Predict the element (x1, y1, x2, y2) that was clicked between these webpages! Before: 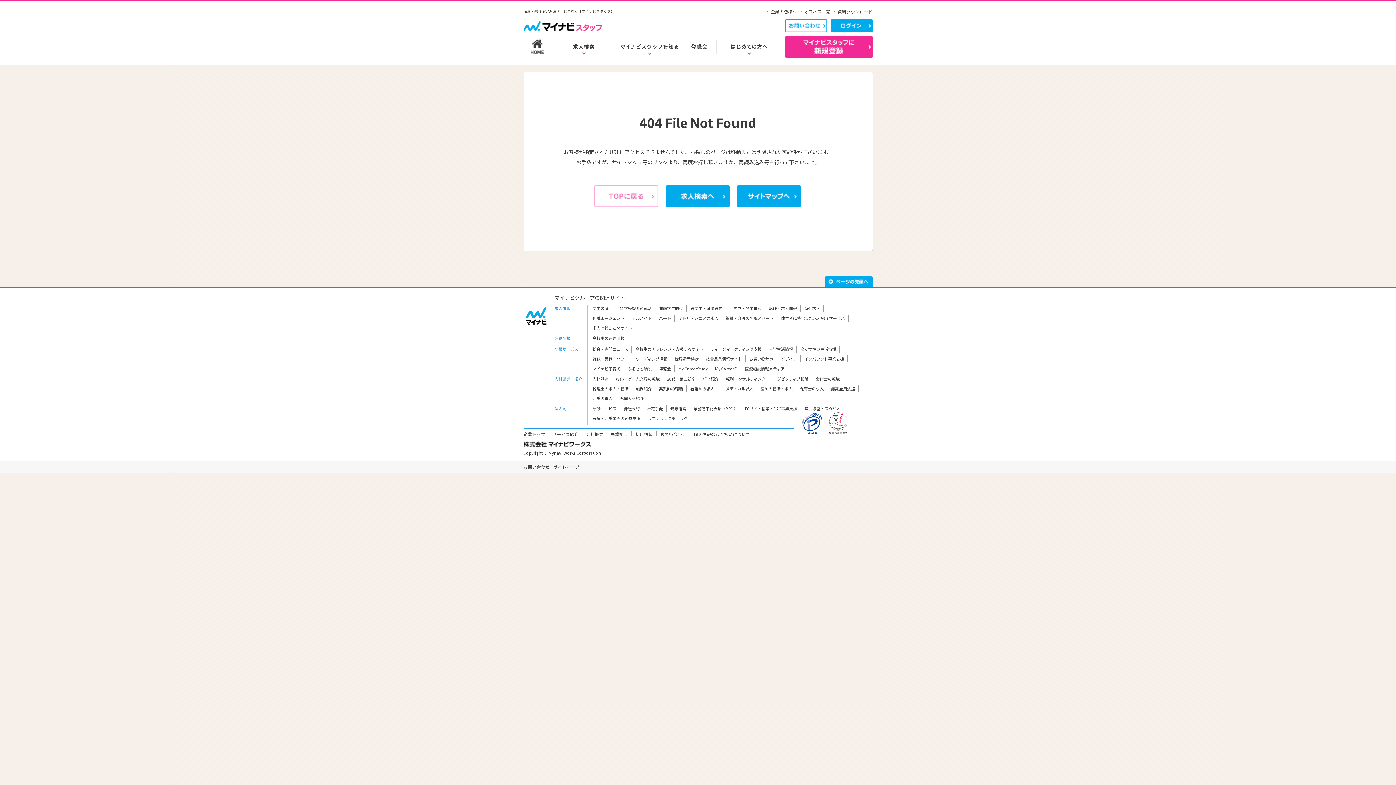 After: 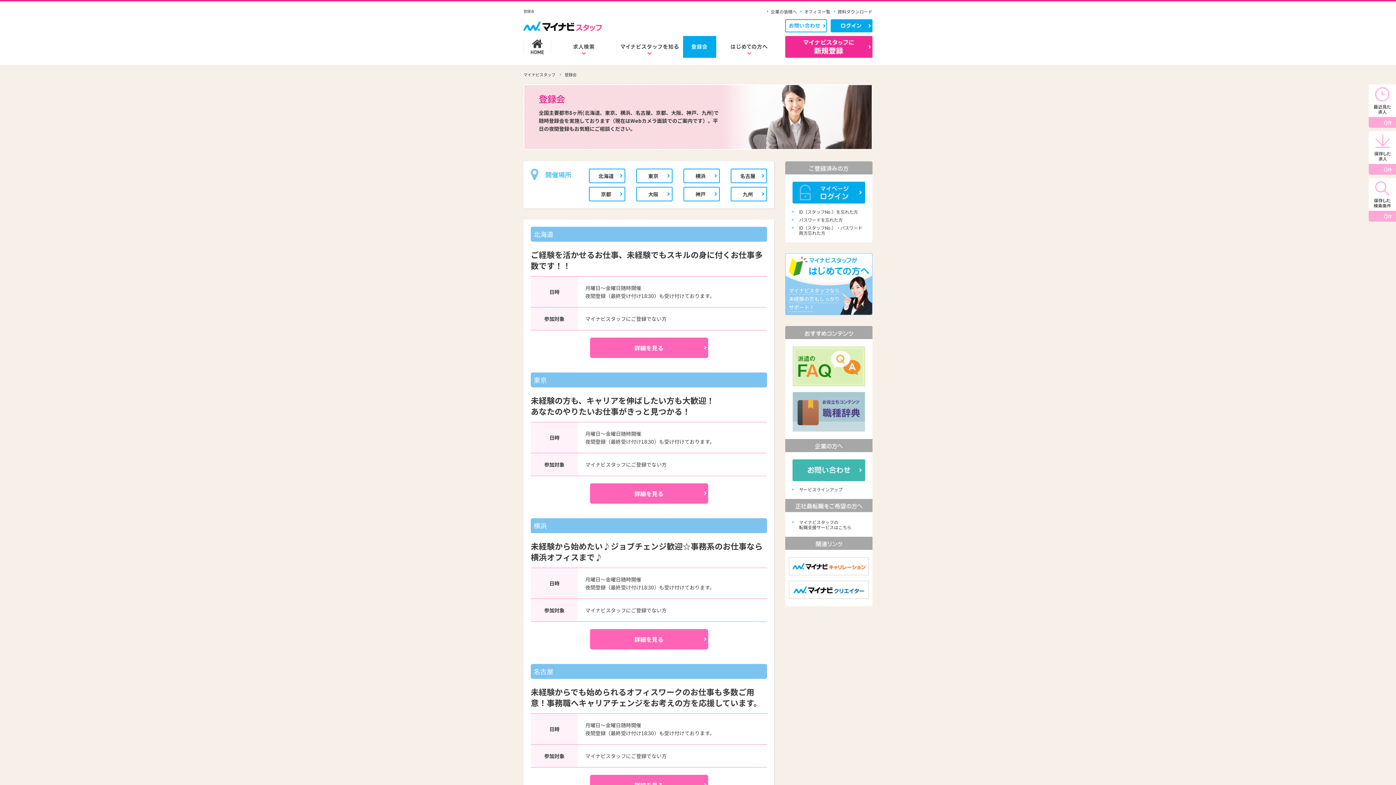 Action: label: 登録会 bbox: (683, 36, 716, 57)